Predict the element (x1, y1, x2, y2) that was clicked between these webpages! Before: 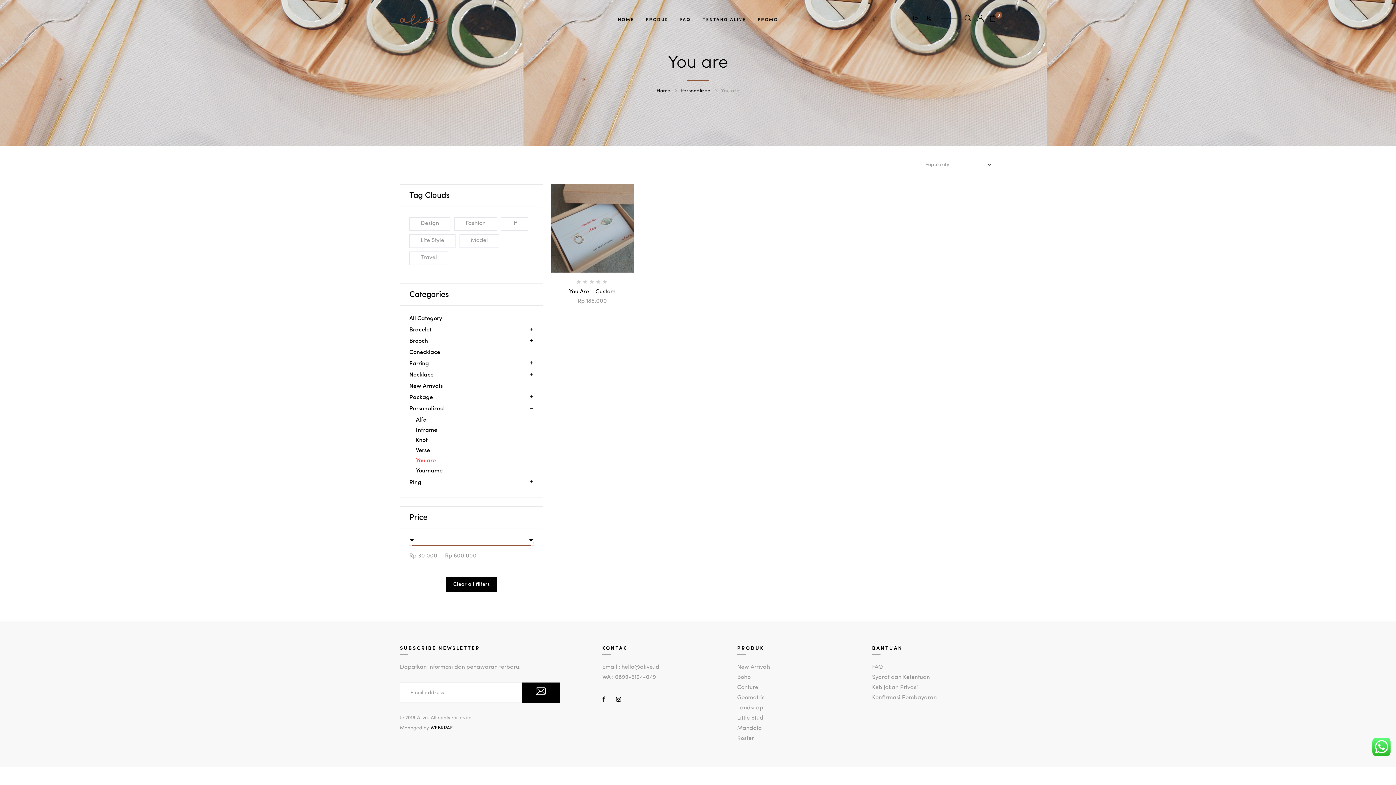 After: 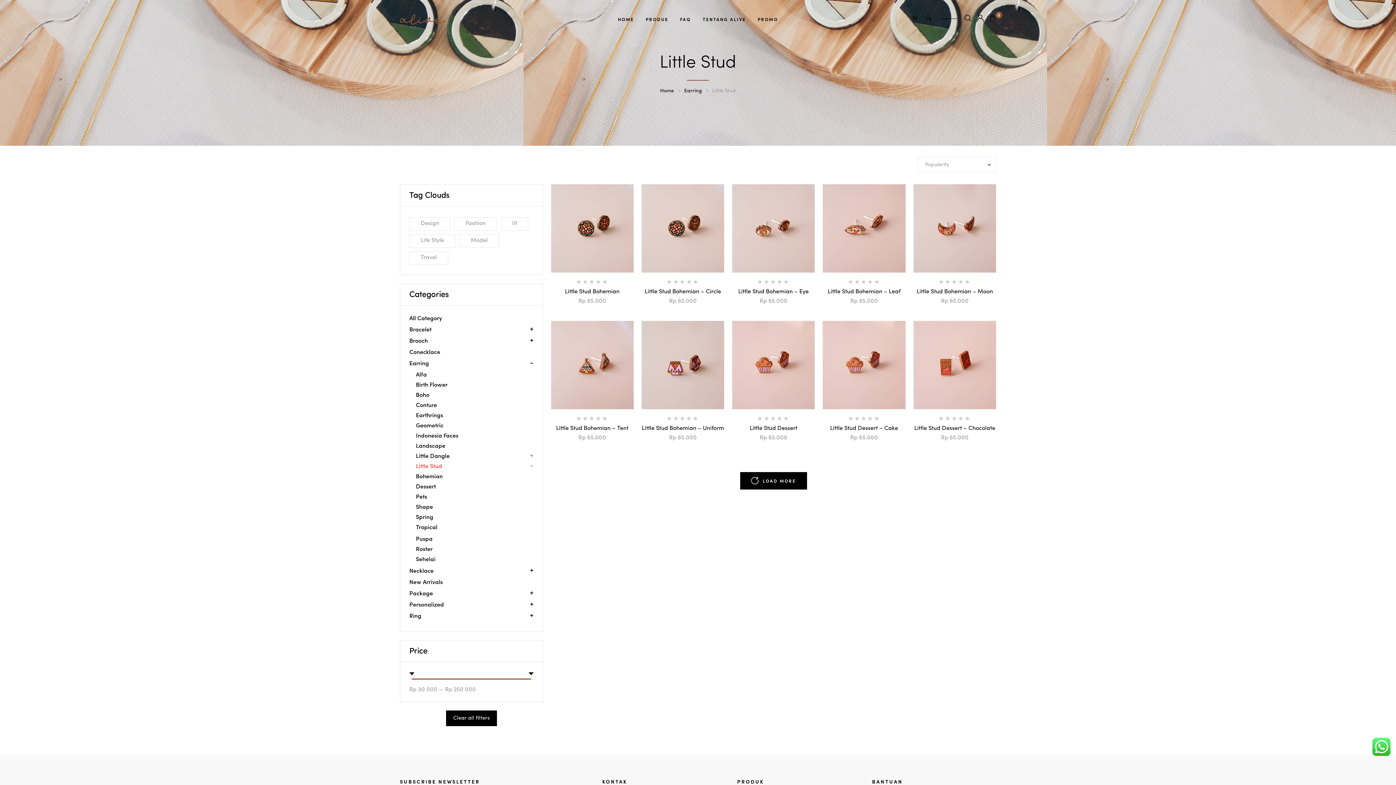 Action: bbox: (737, 715, 763, 721) label: Little Stud